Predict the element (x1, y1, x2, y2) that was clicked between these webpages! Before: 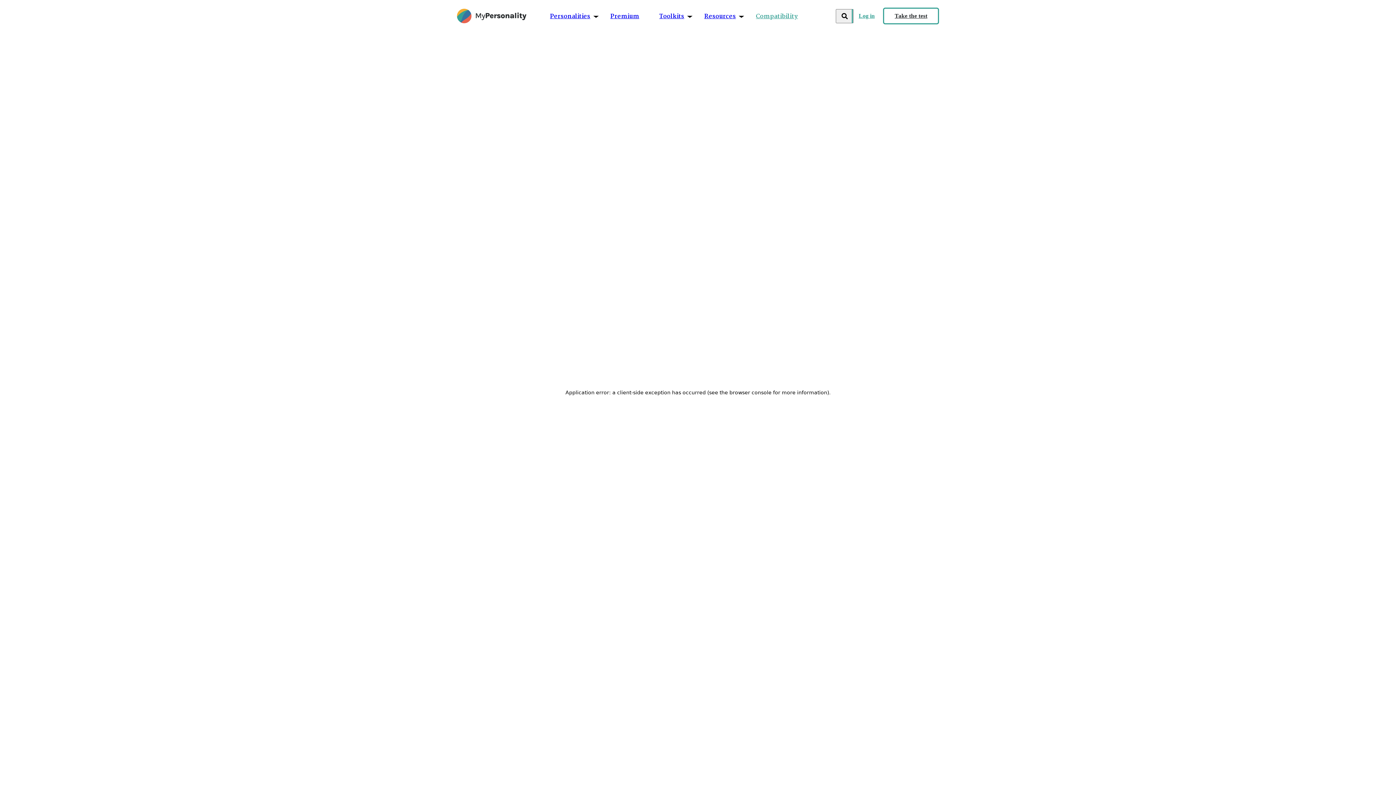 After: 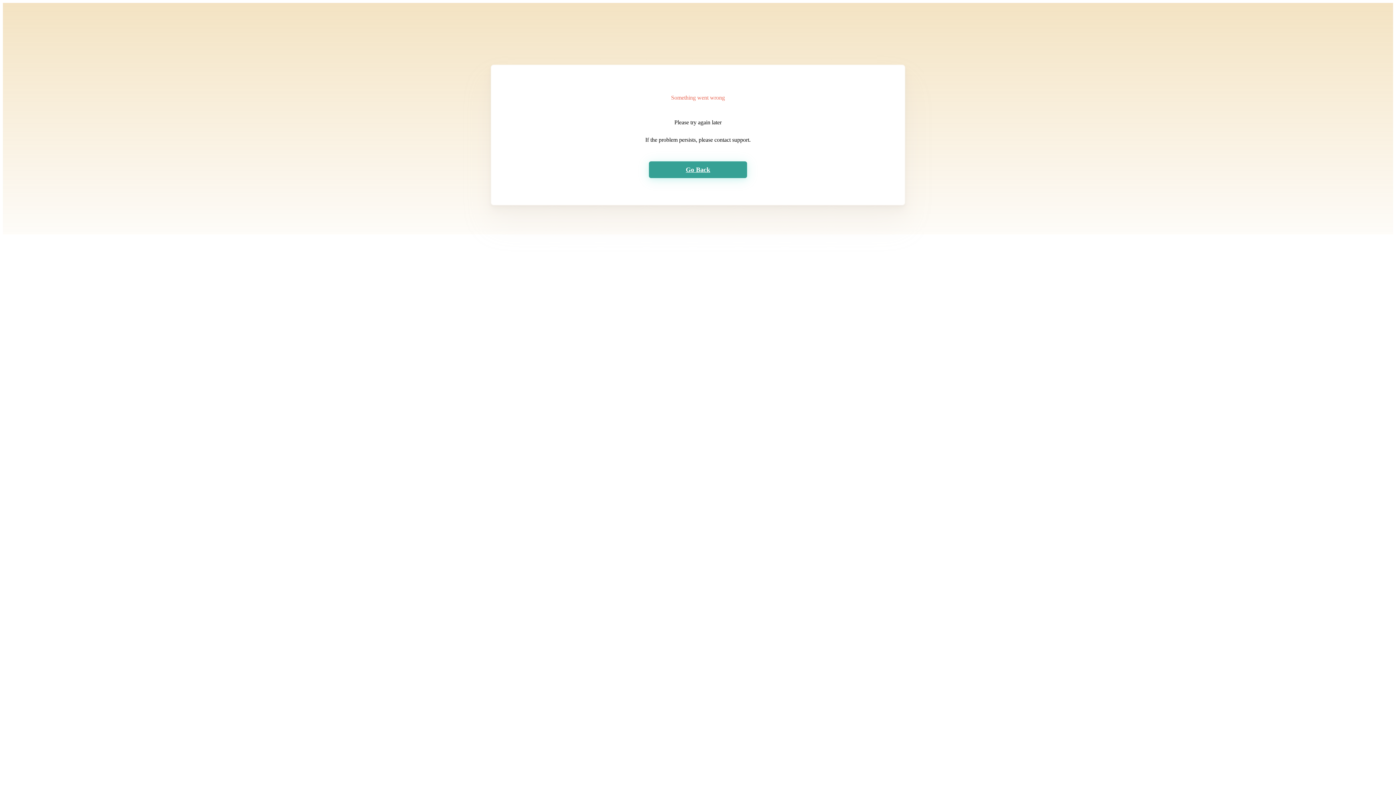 Action: label: Premium bbox: (610, 11, 639, 21)